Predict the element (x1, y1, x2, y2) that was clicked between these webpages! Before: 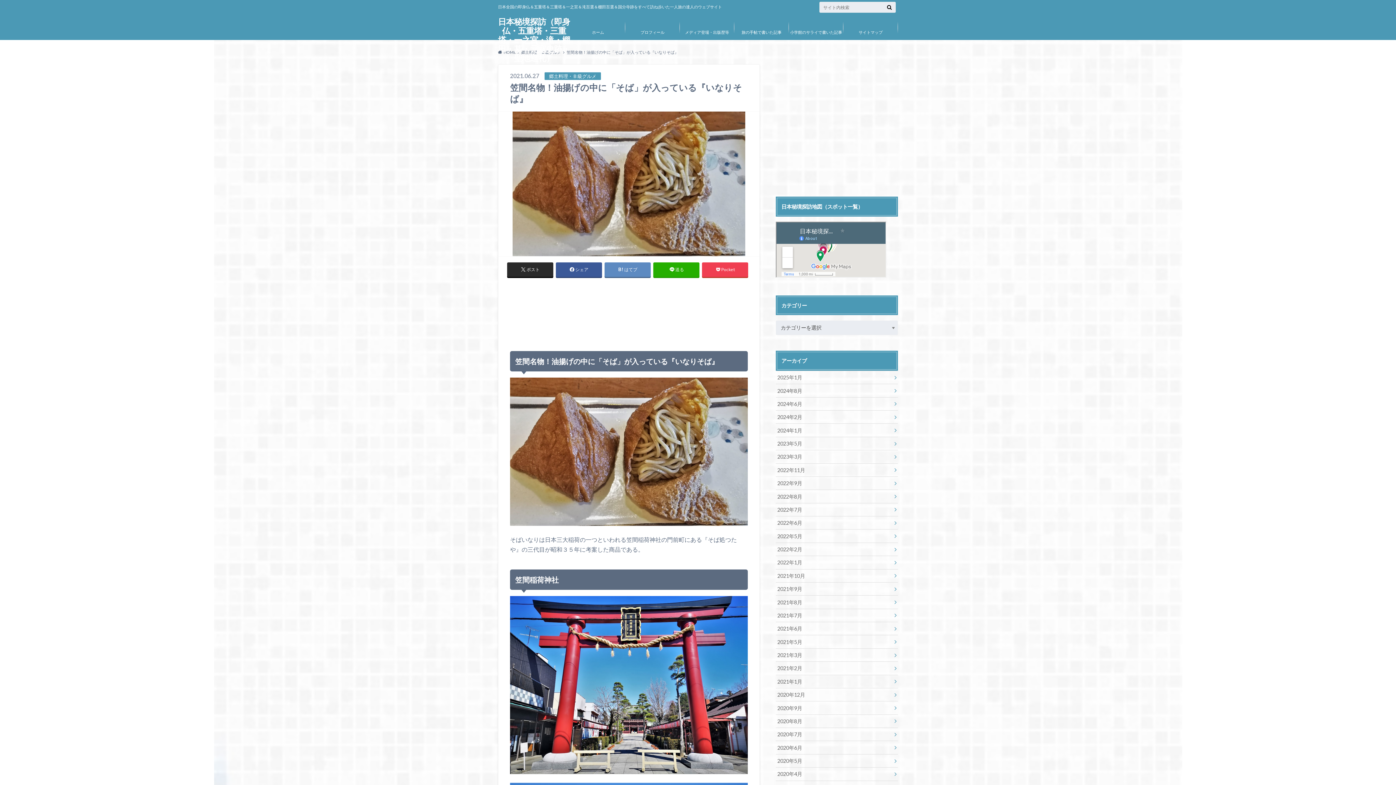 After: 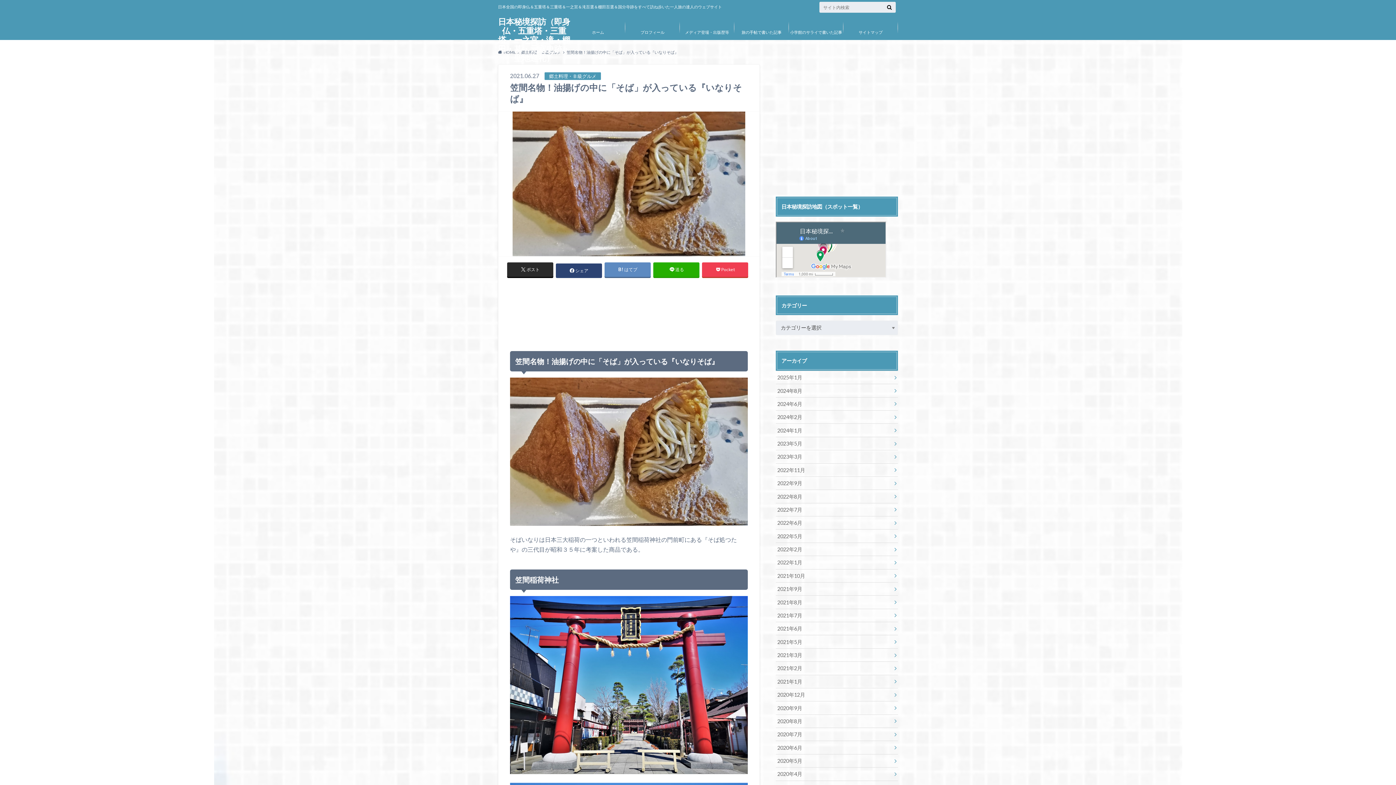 Action: label: シェア bbox: (555, 262, 602, 277)